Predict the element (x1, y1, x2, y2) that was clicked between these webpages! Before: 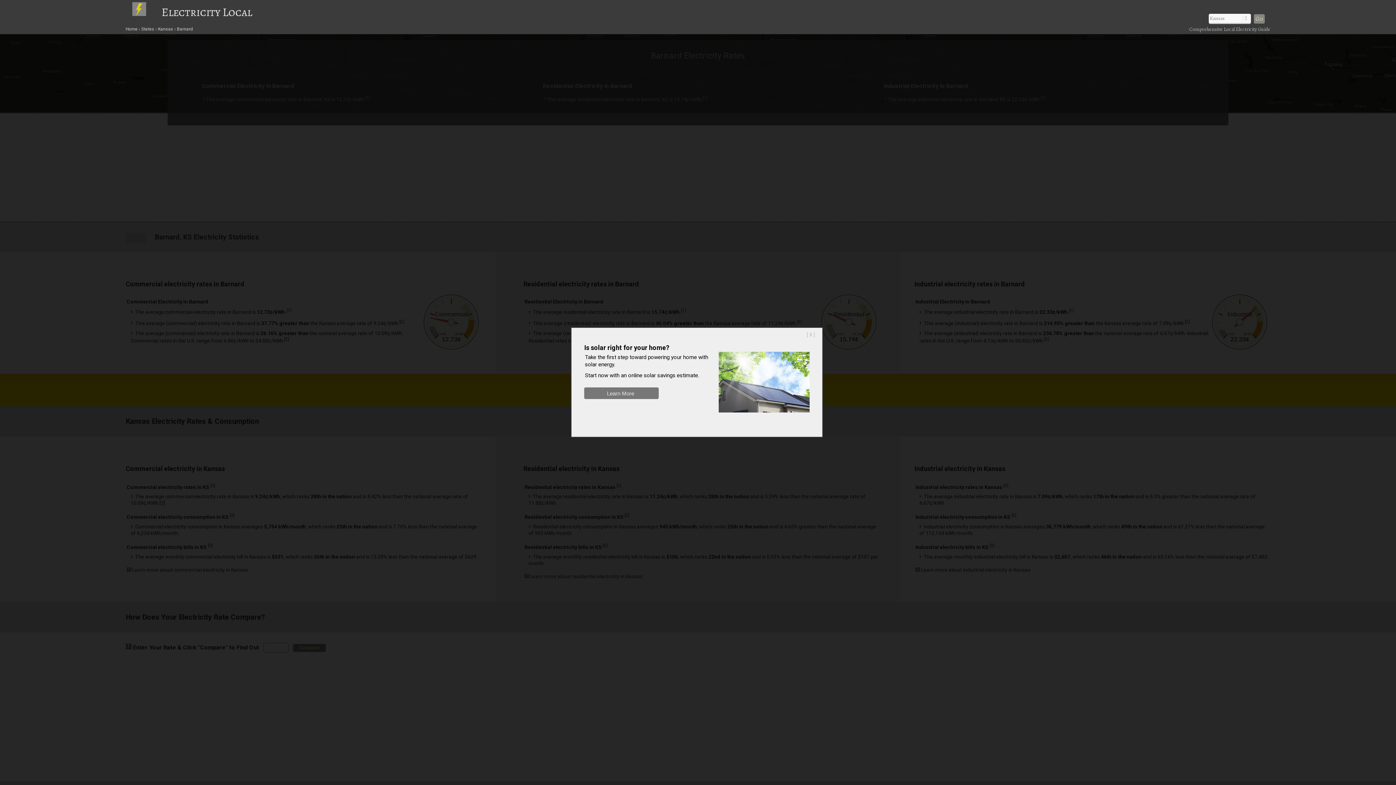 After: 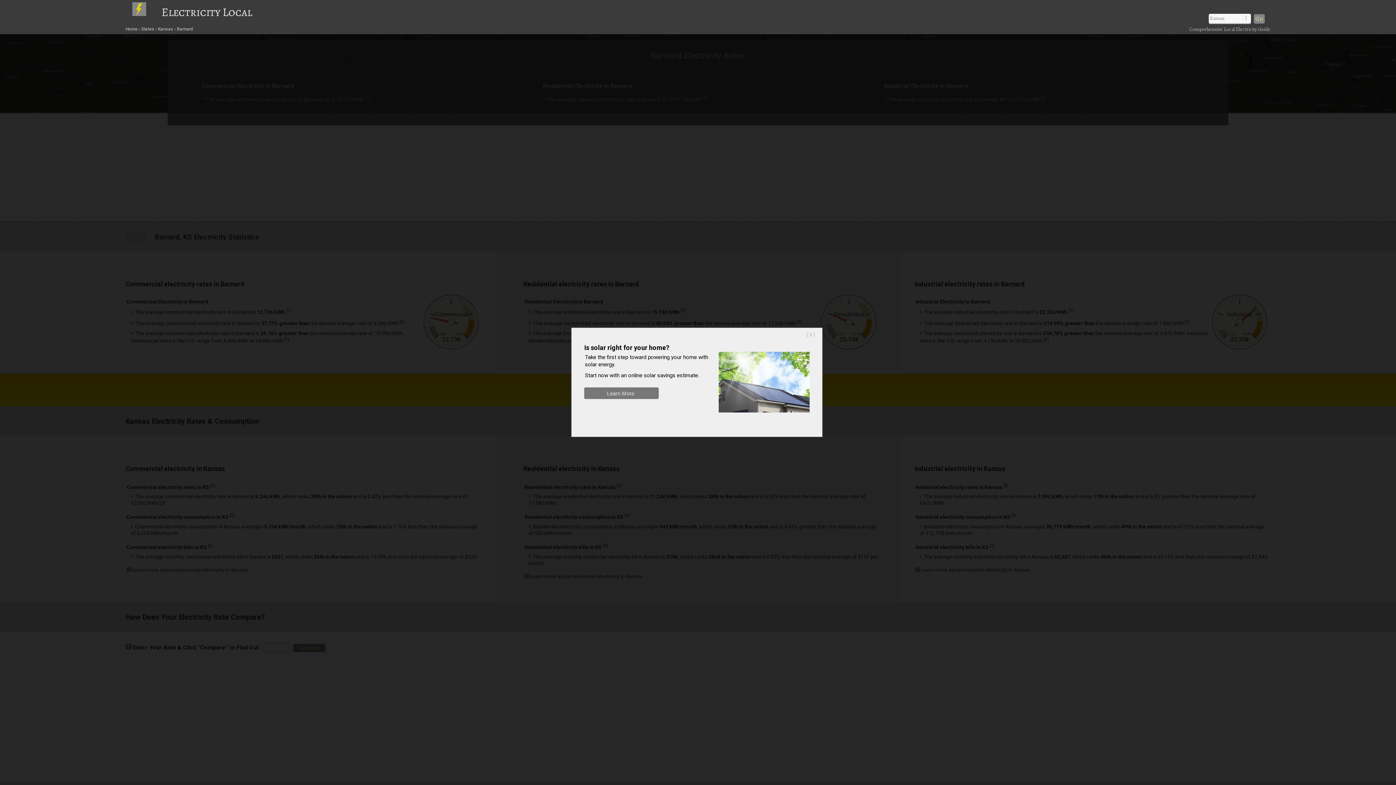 Action: bbox: (176, 26, 192, 31) label: Barnard